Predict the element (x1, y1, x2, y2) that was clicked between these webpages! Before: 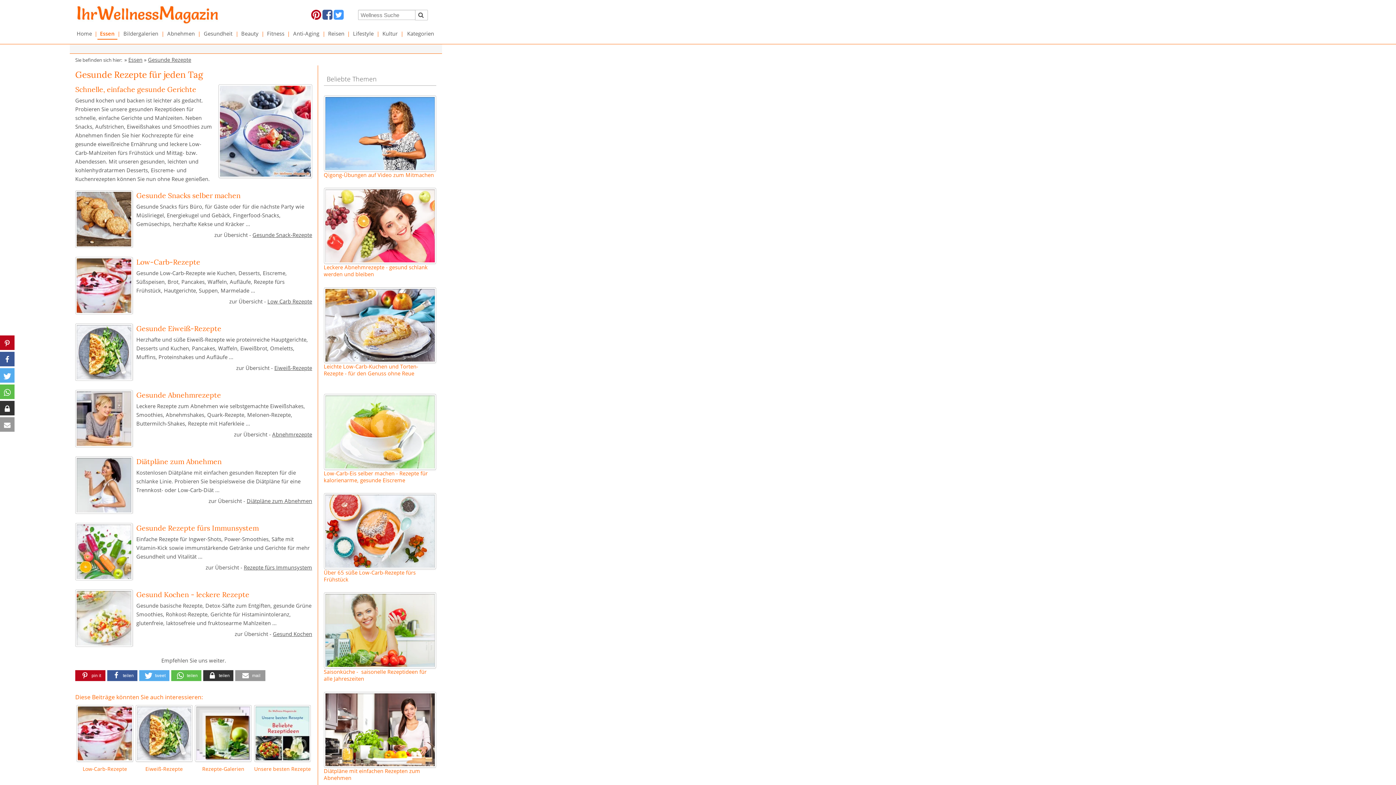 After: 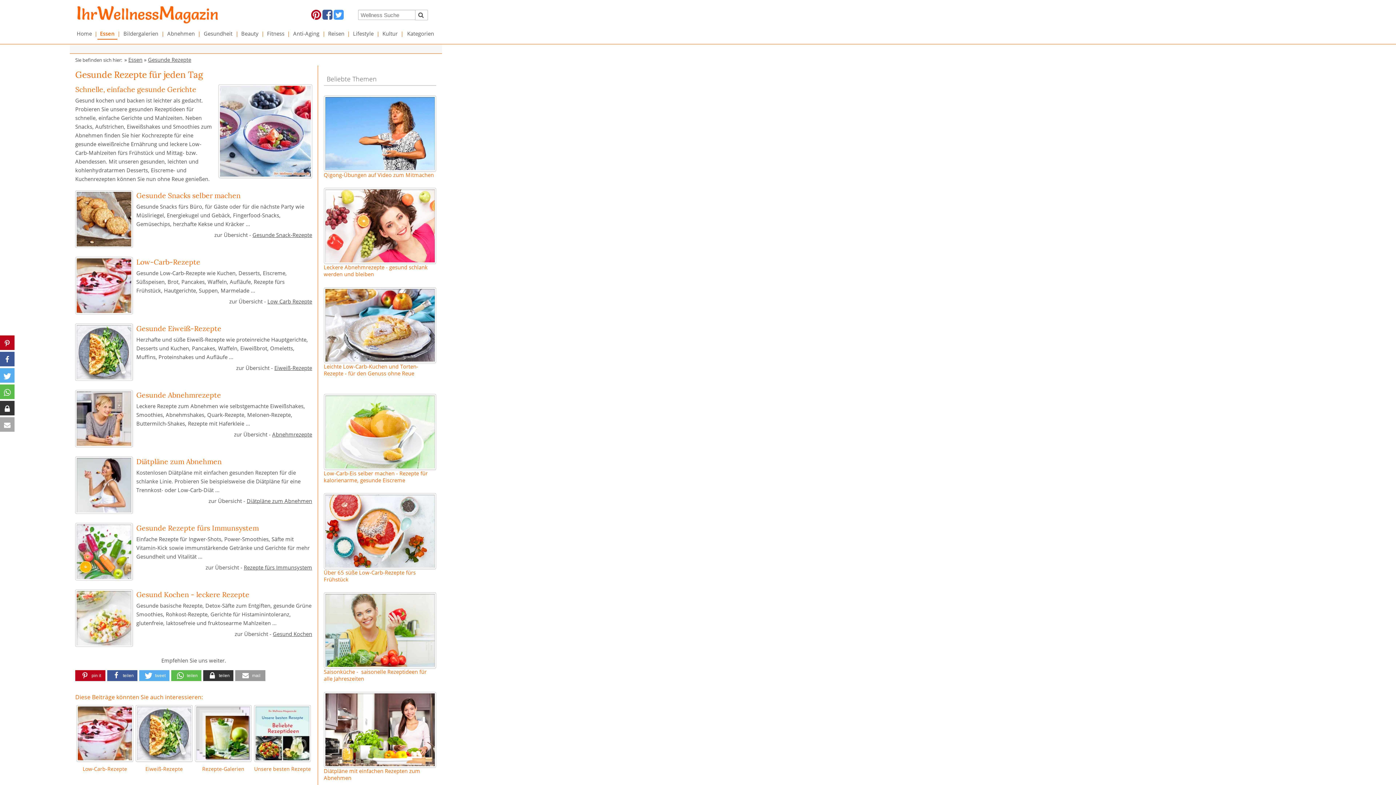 Action: label: Per E-Mail versenden bbox: (0, 417, 14, 432)